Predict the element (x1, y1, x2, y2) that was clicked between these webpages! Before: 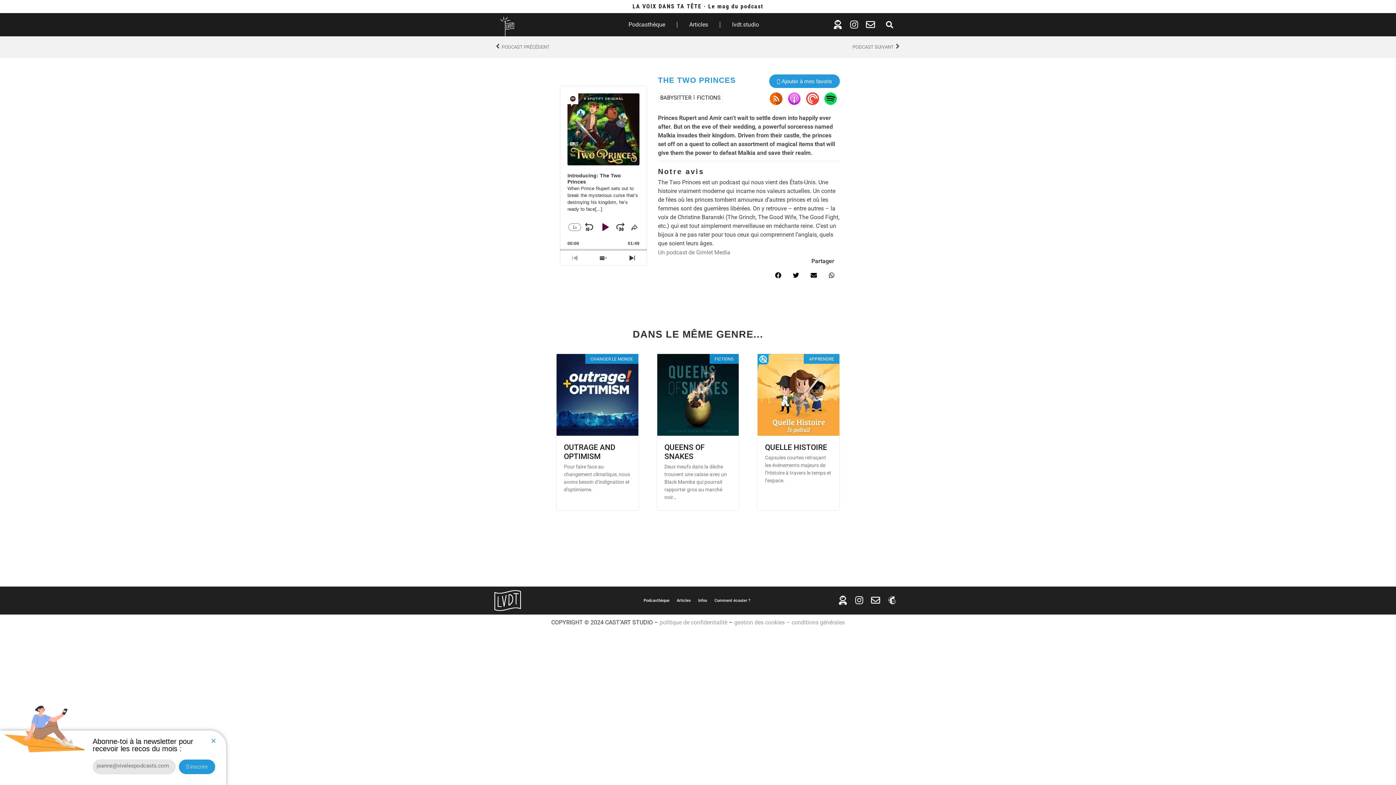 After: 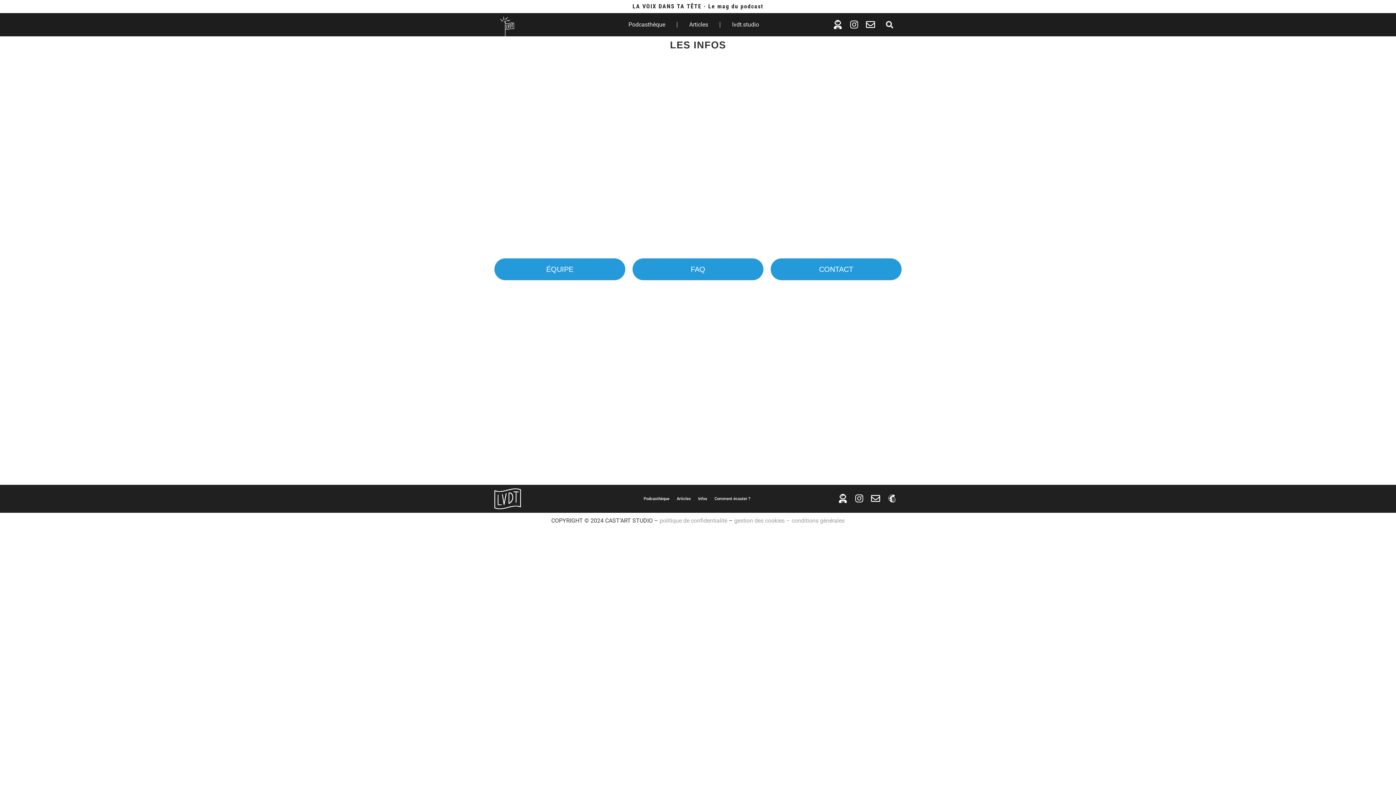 Action: label: Infos bbox: (698, 598, 707, 603)